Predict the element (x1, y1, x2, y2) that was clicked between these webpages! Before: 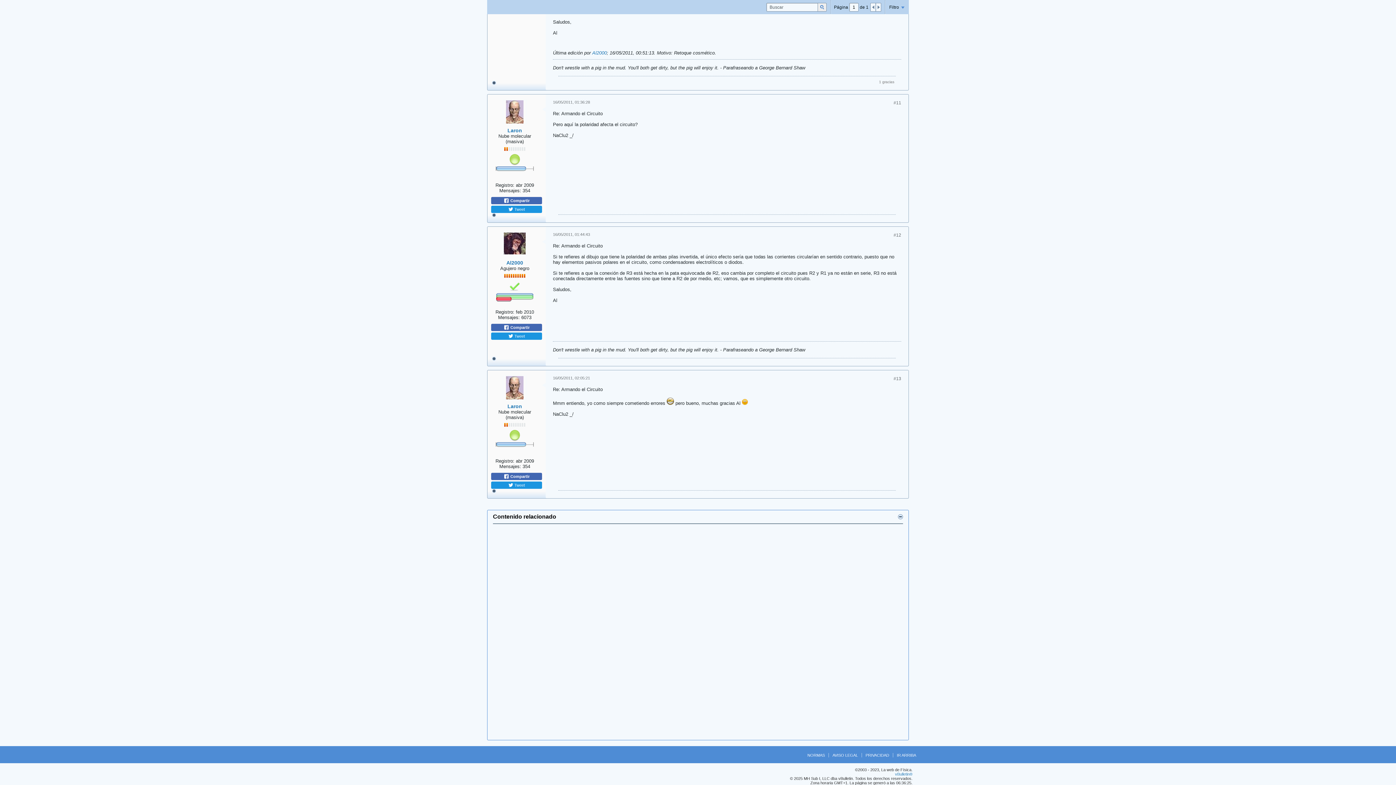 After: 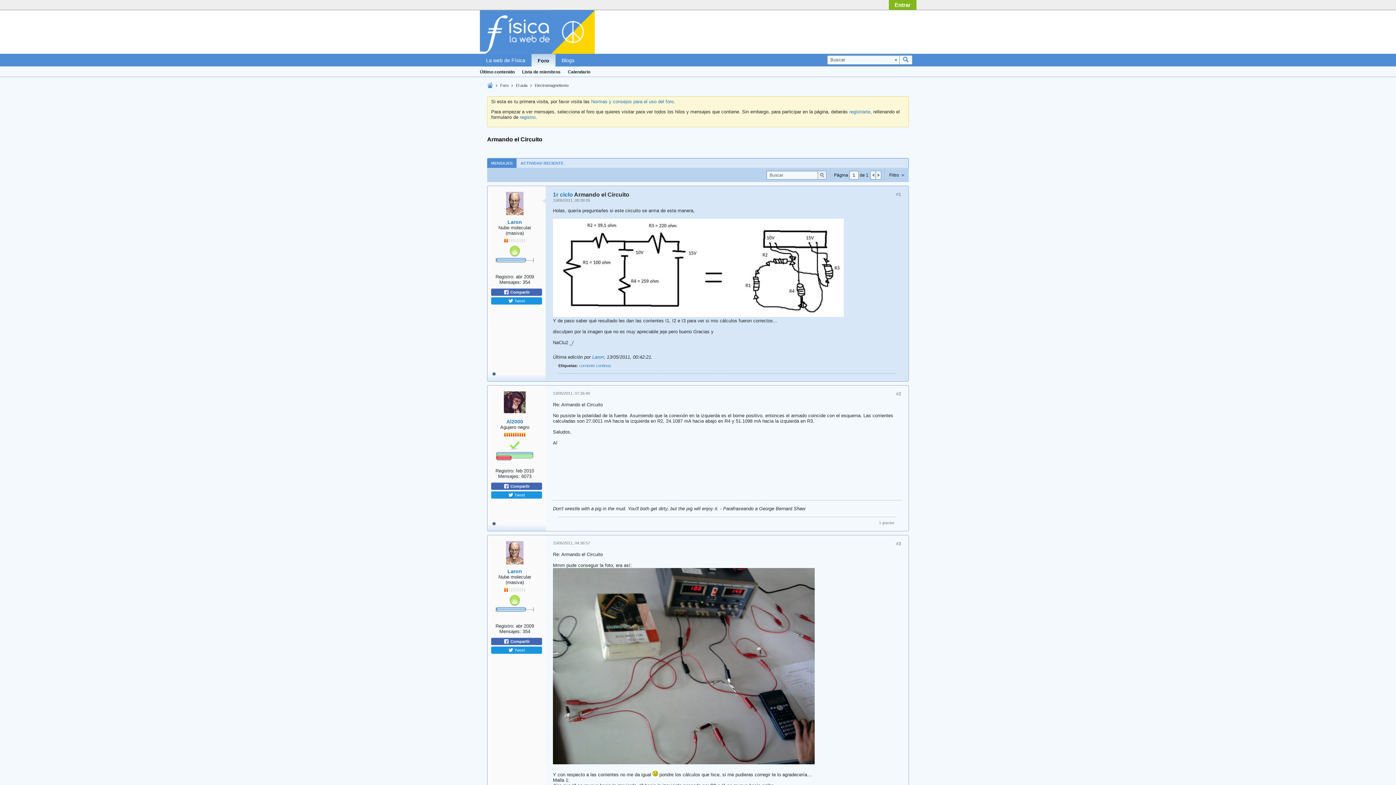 Action: label: IR ARRIBA bbox: (893, 753, 916, 757)